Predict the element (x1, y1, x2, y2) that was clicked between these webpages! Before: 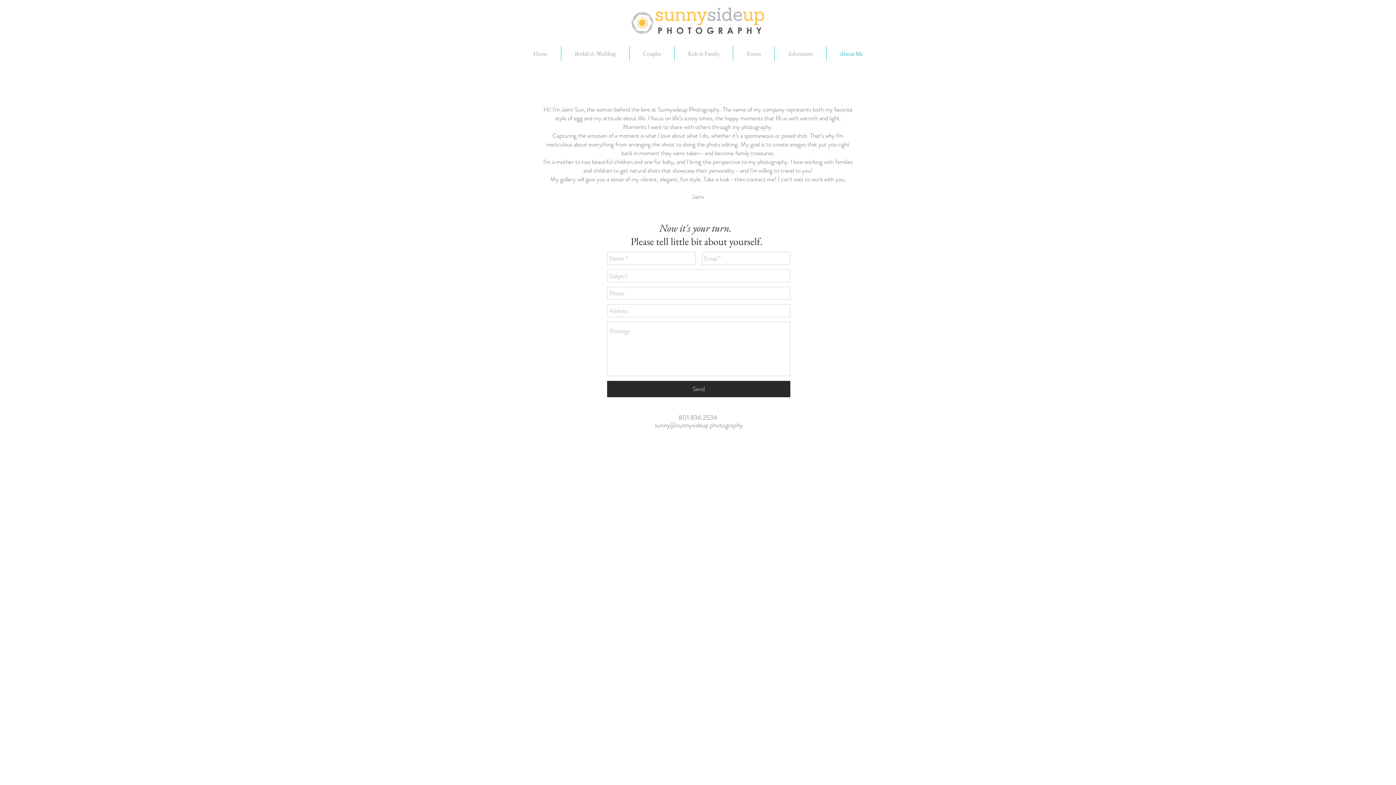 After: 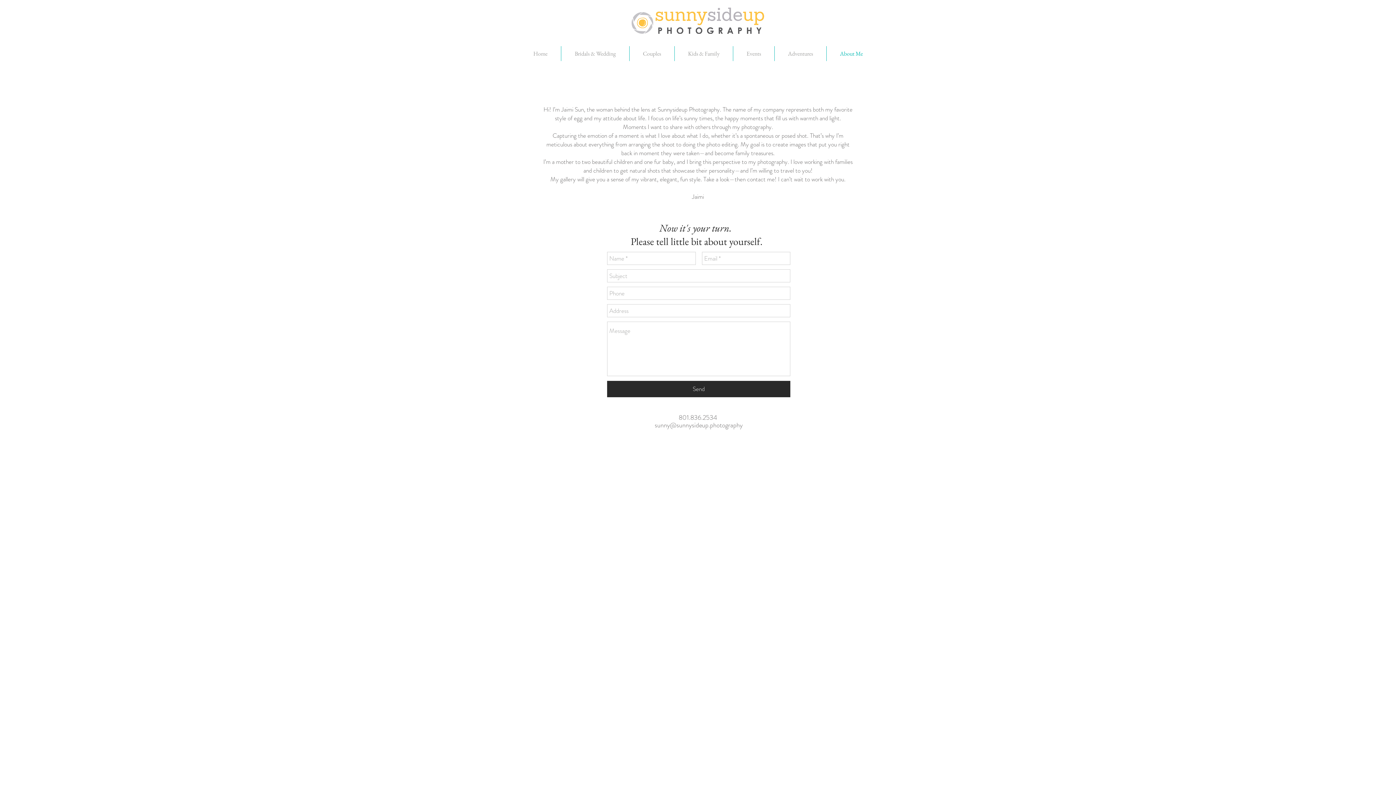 Action: label: Send bbox: (607, 381, 790, 397)